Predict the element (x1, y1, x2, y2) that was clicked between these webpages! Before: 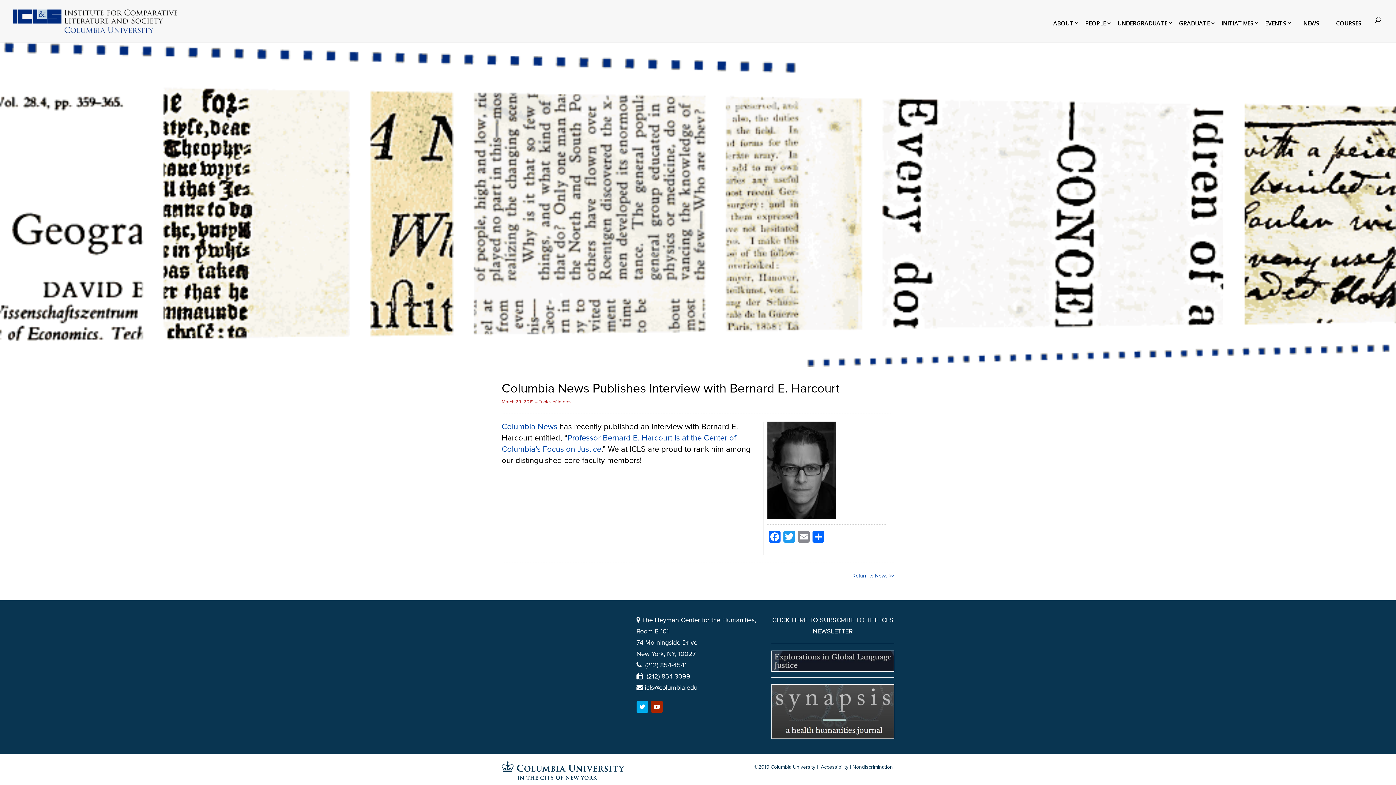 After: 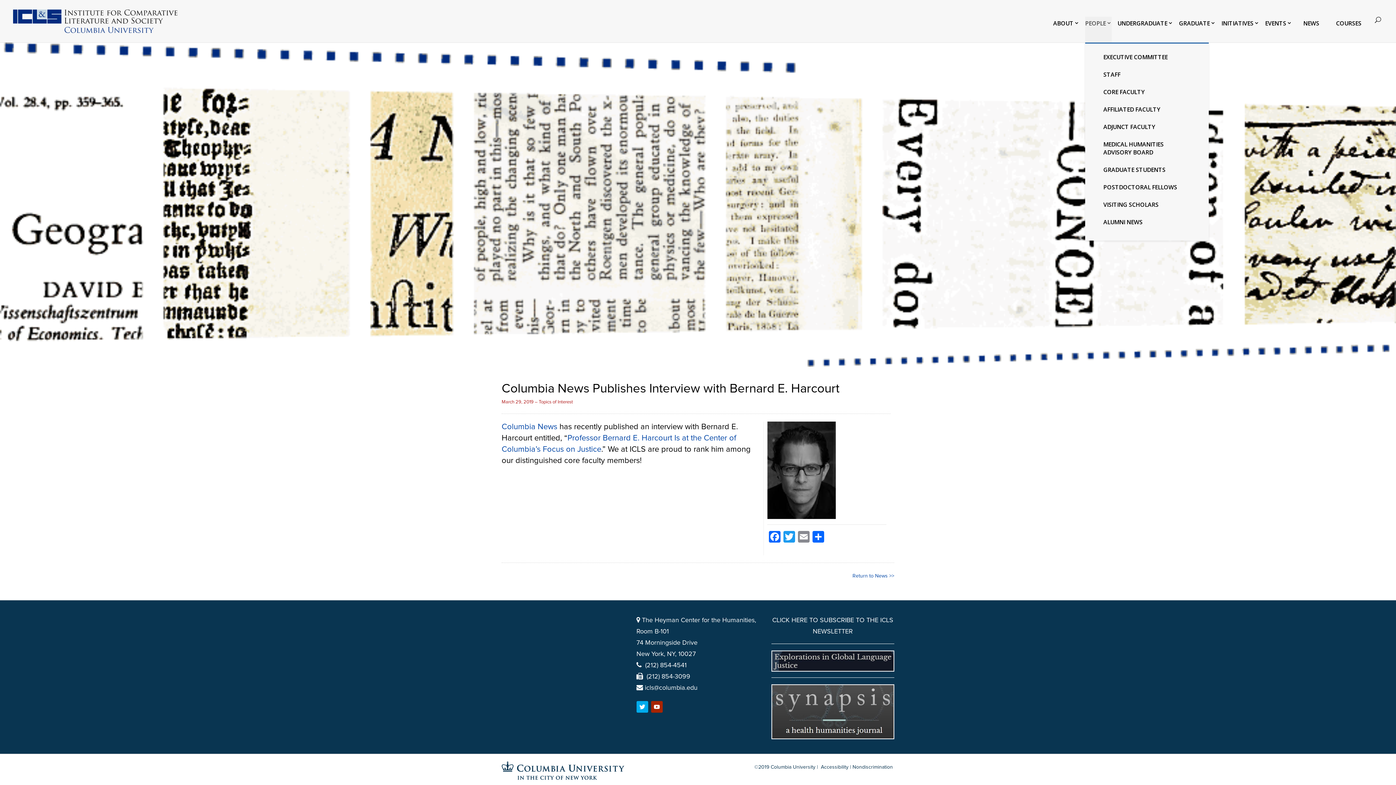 Action: bbox: (1085, 16, 1112, 42) label: PEOPLE